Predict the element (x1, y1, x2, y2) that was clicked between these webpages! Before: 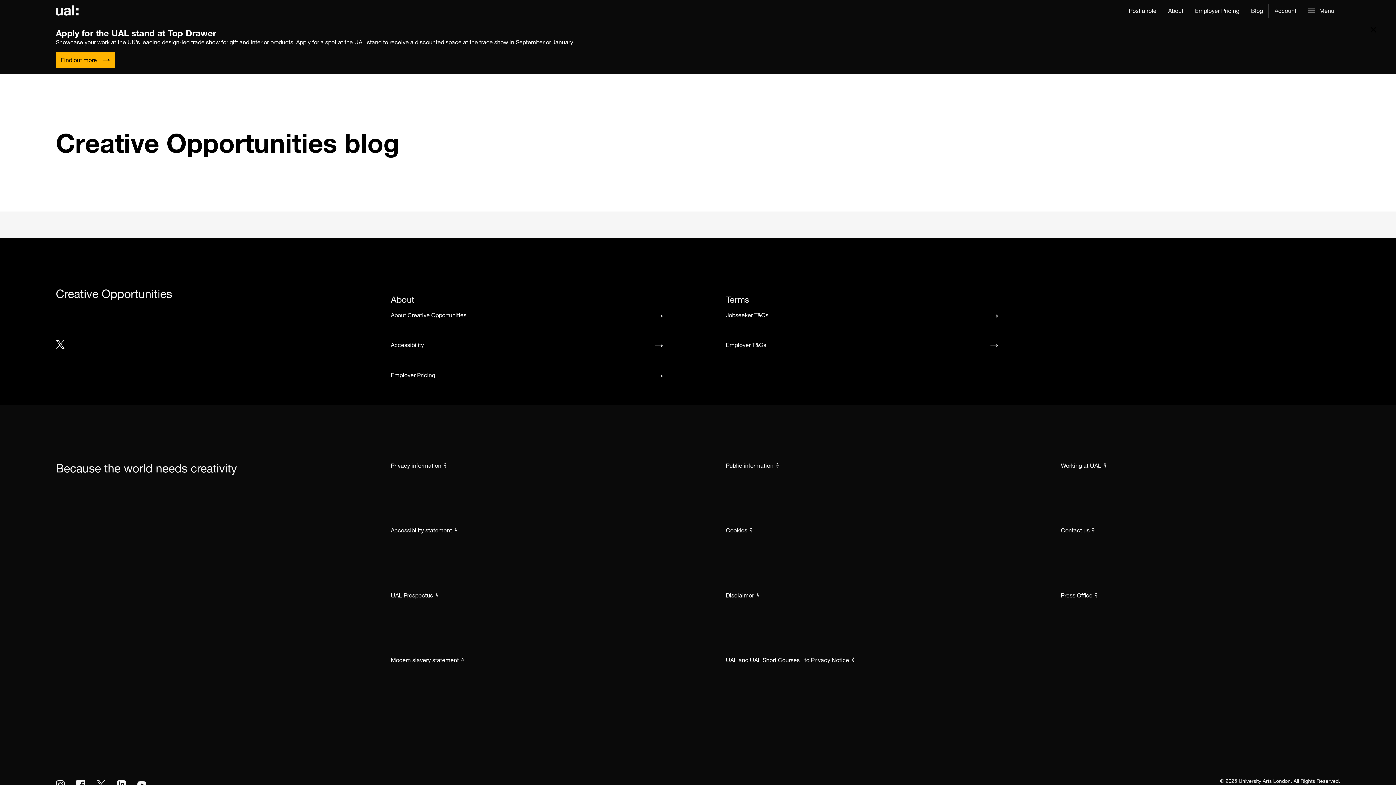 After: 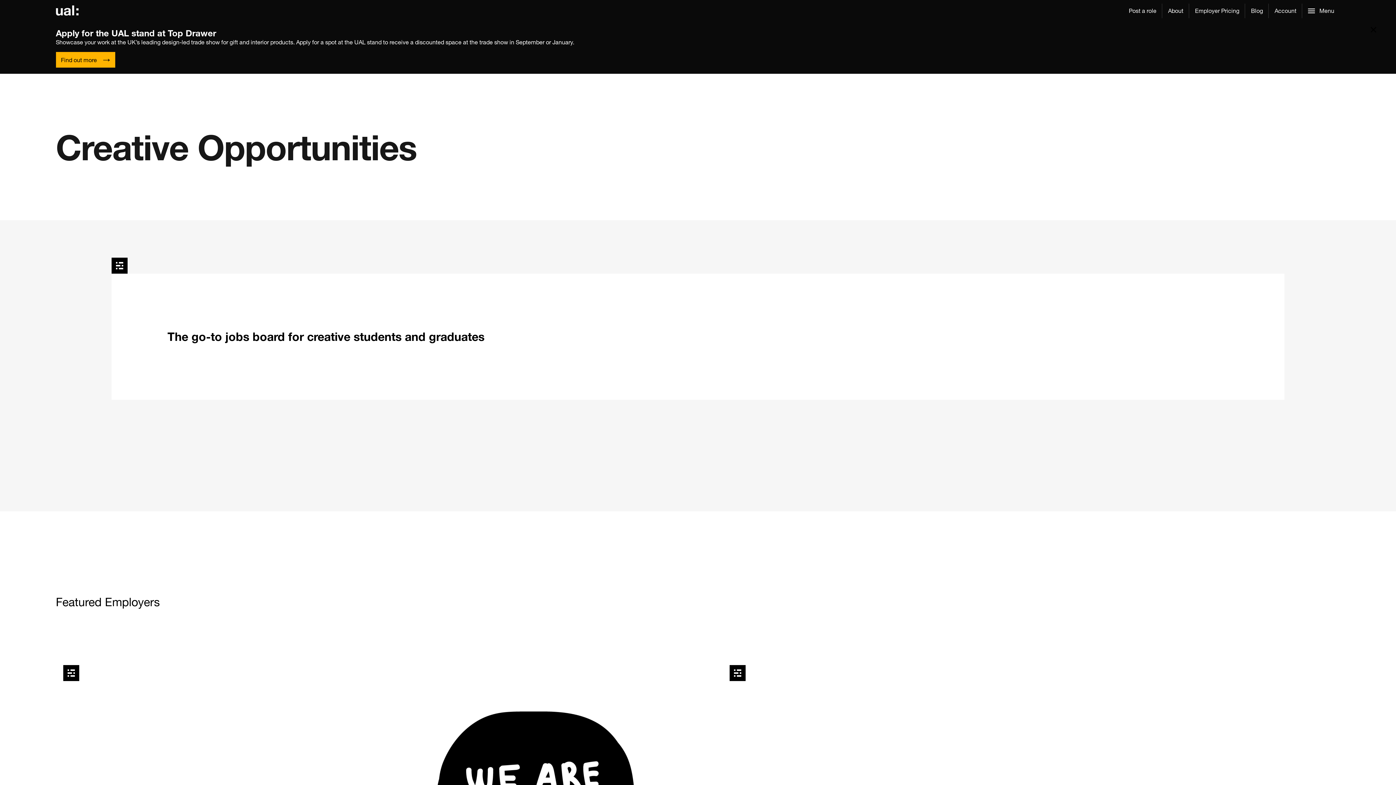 Action: label: UAL Creative Opportunities Homepage bbox: (55, 0, 78, 21)